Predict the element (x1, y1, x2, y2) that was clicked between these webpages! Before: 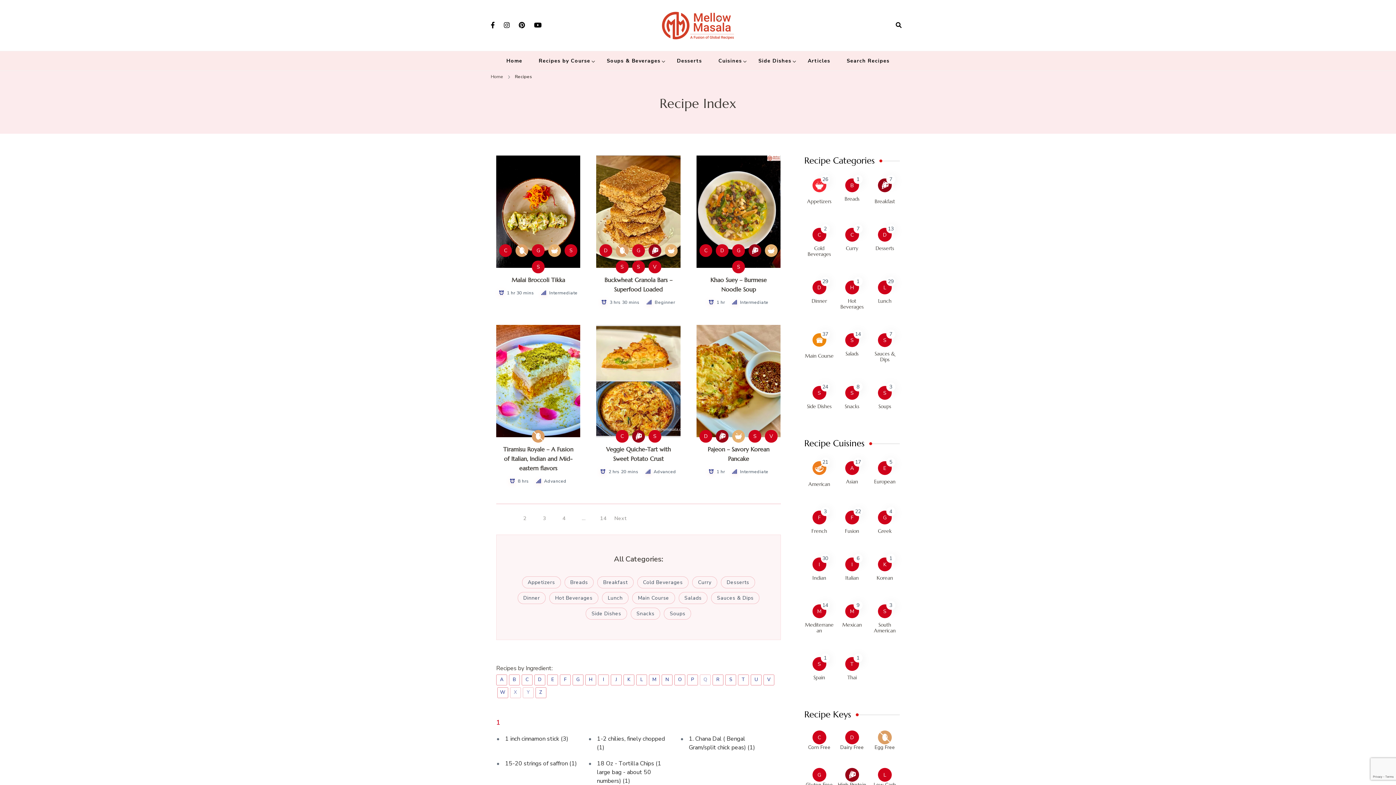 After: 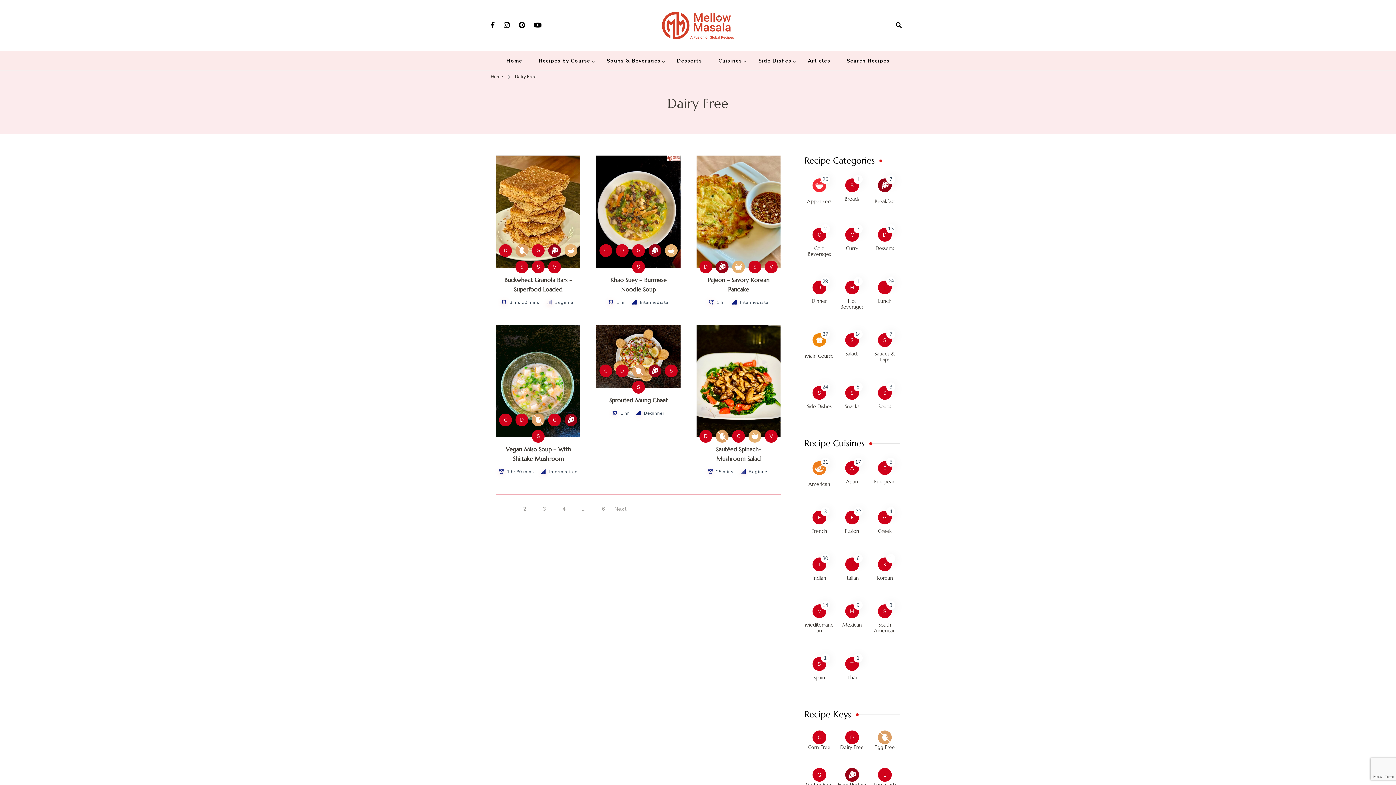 Action: label: D bbox: (599, 244, 612, 257)